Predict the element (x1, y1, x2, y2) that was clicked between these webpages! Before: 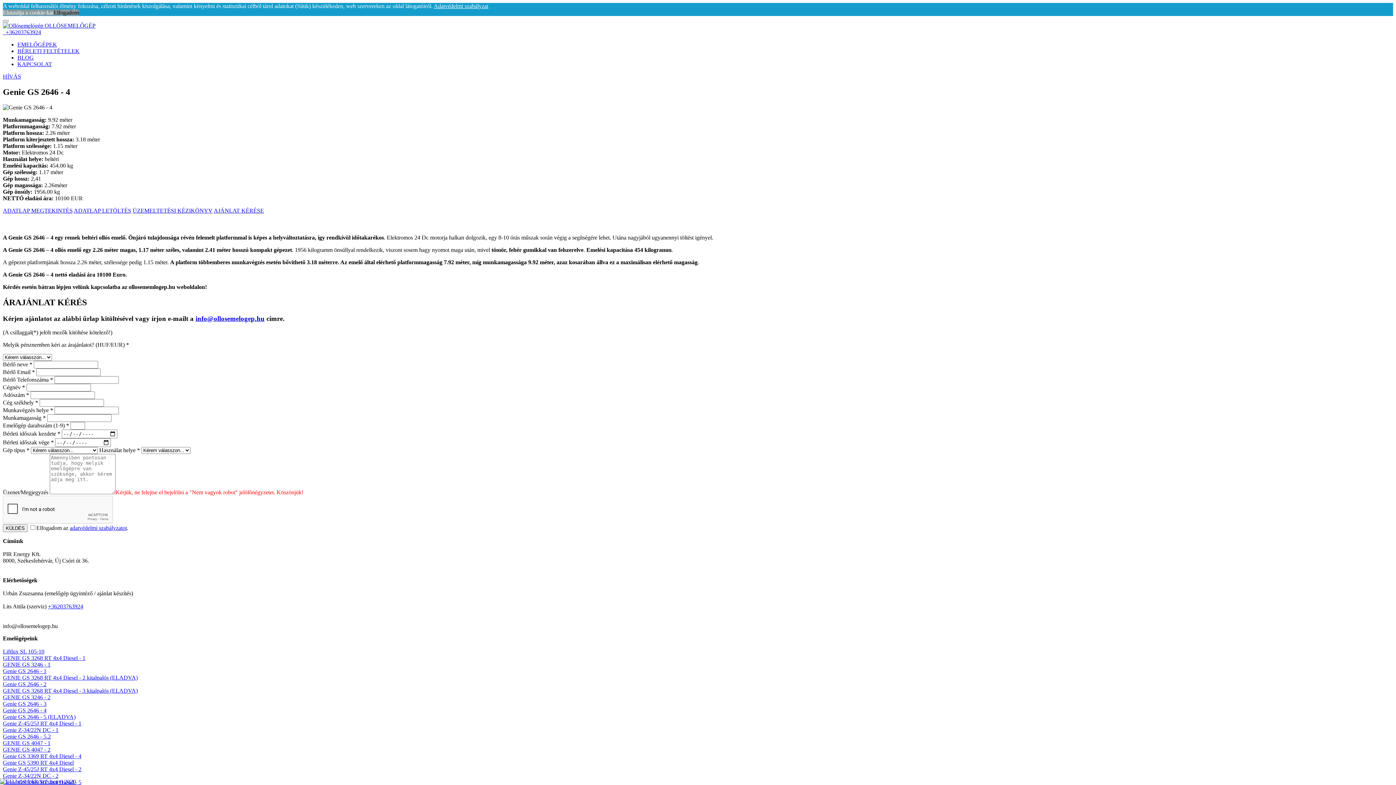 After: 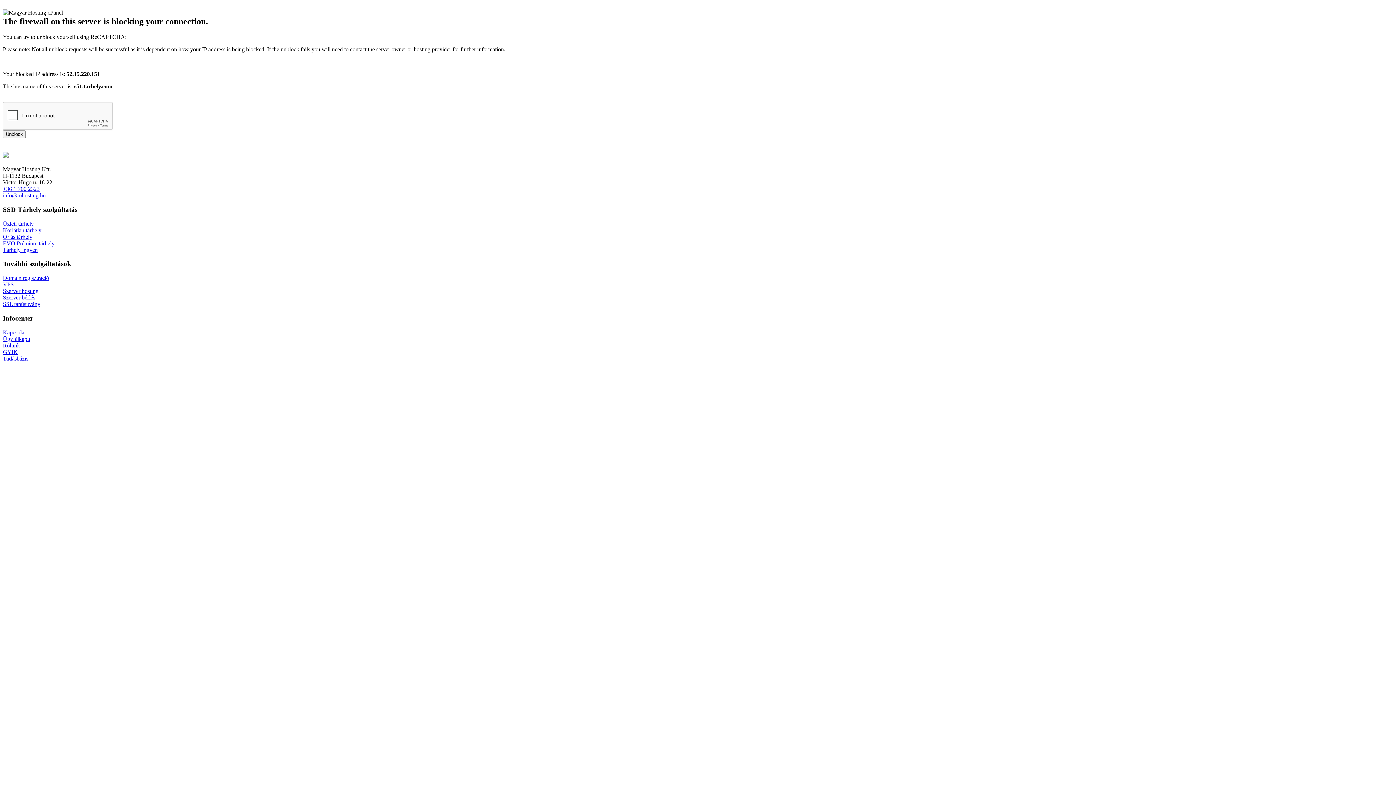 Action: bbox: (2, 766, 81, 772) label: Genie Z-45/25J RT 4x4 Diesel - 2